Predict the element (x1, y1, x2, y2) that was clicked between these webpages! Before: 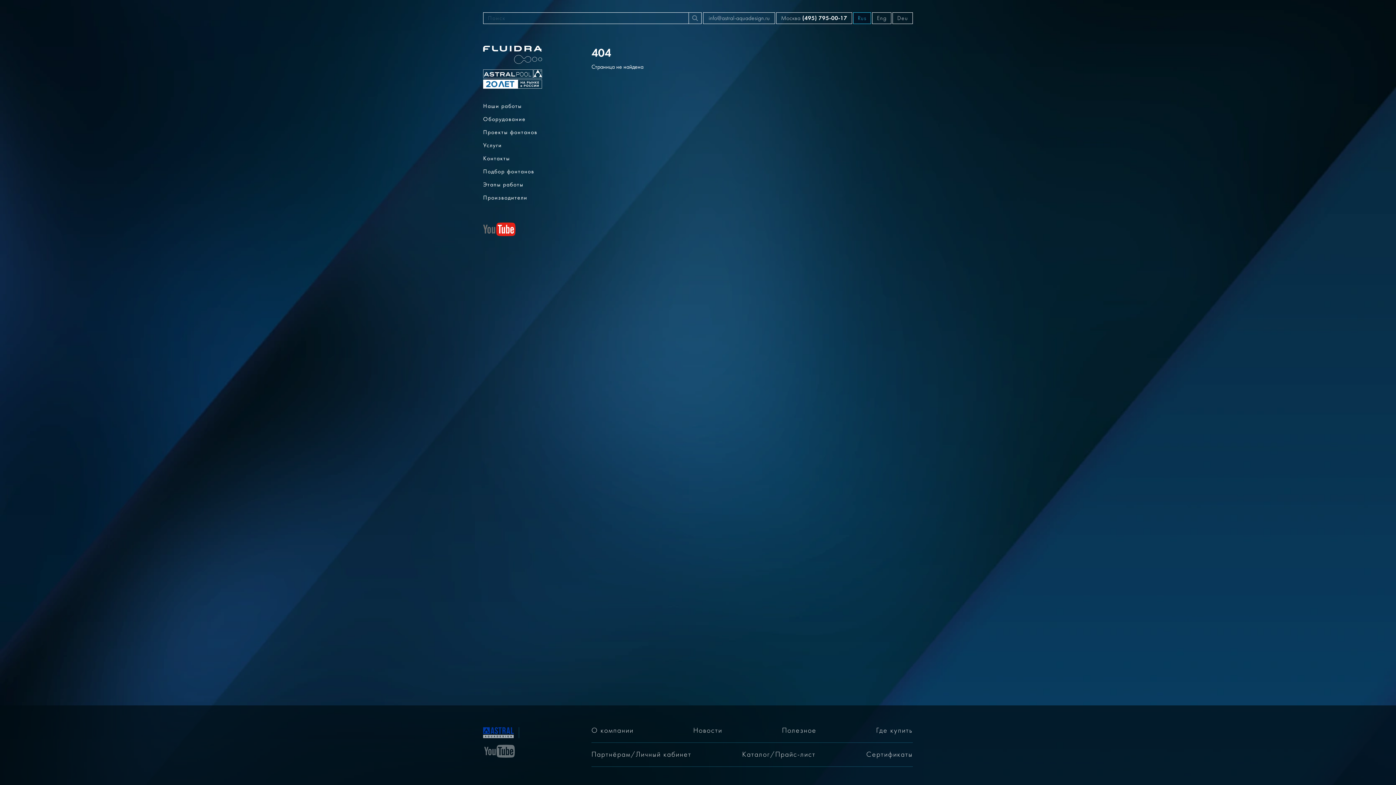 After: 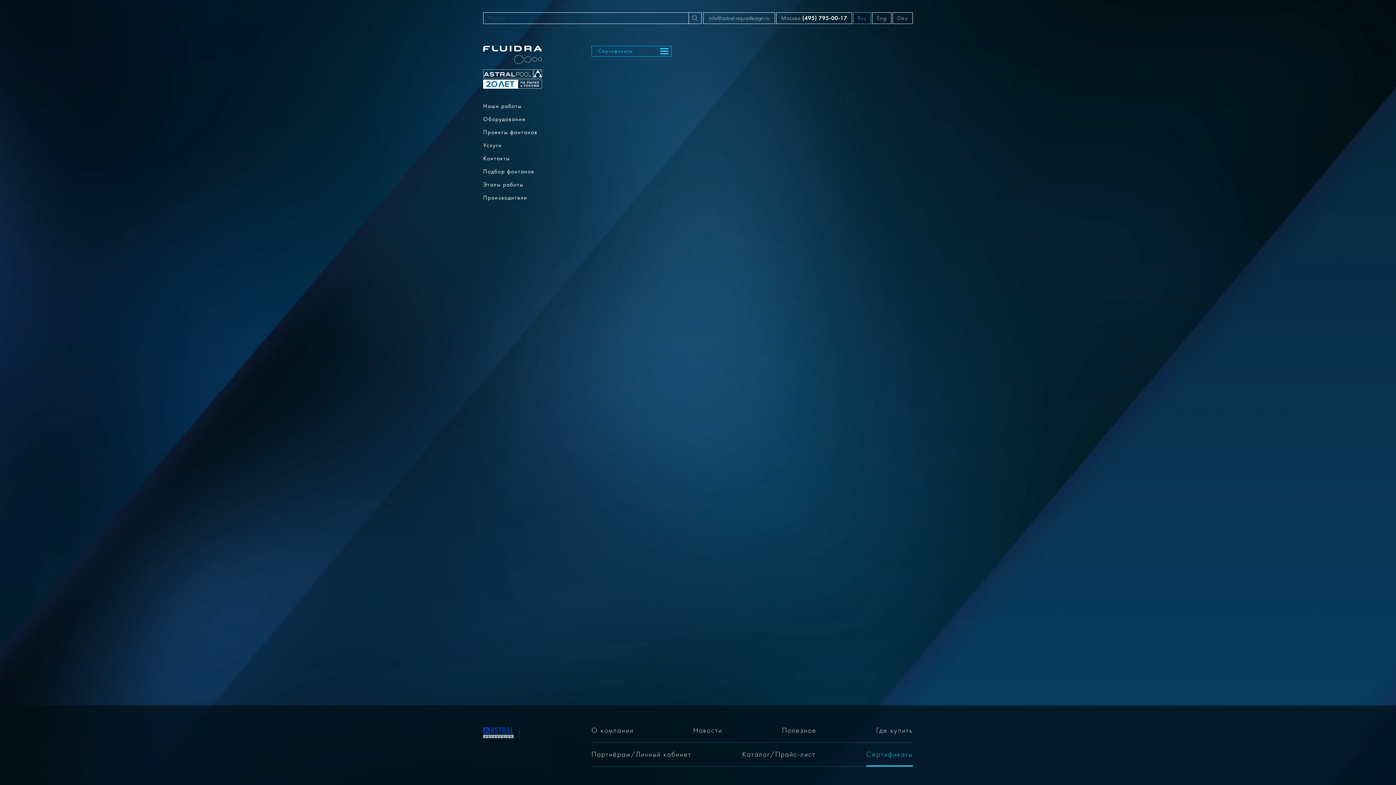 Action: bbox: (866, 743, 913, 766) label: Сертификаты